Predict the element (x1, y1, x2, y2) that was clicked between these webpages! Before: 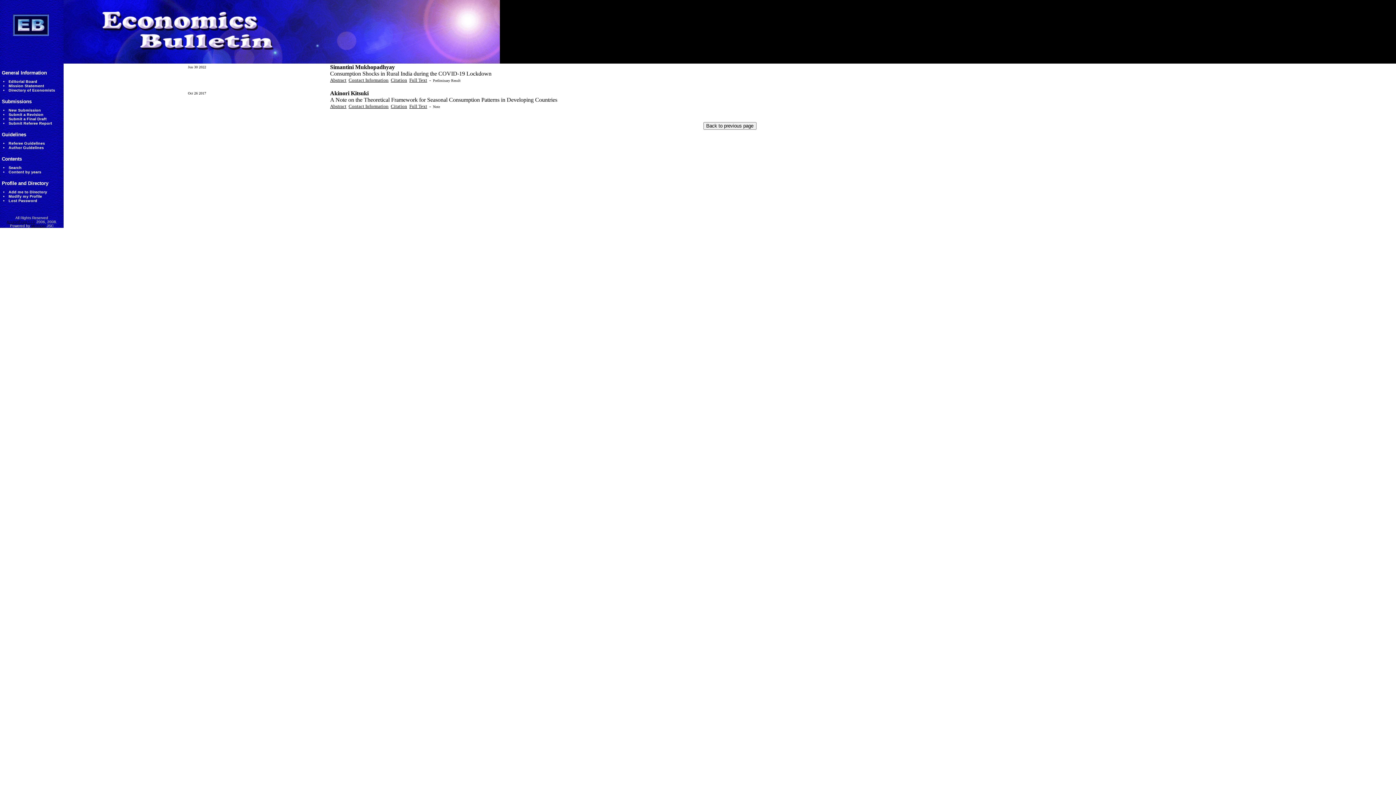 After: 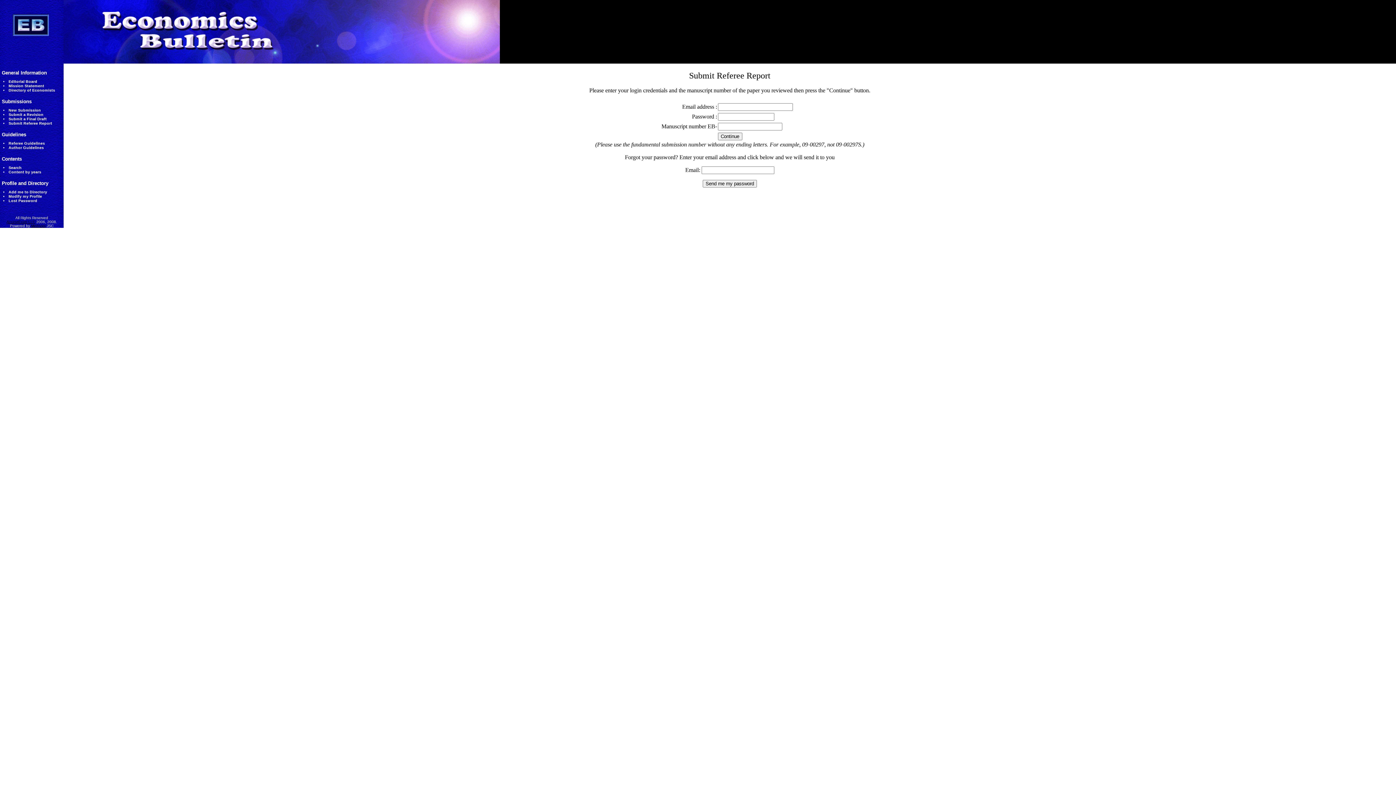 Action: label: Submit Referee Report bbox: (8, 121, 52, 125)